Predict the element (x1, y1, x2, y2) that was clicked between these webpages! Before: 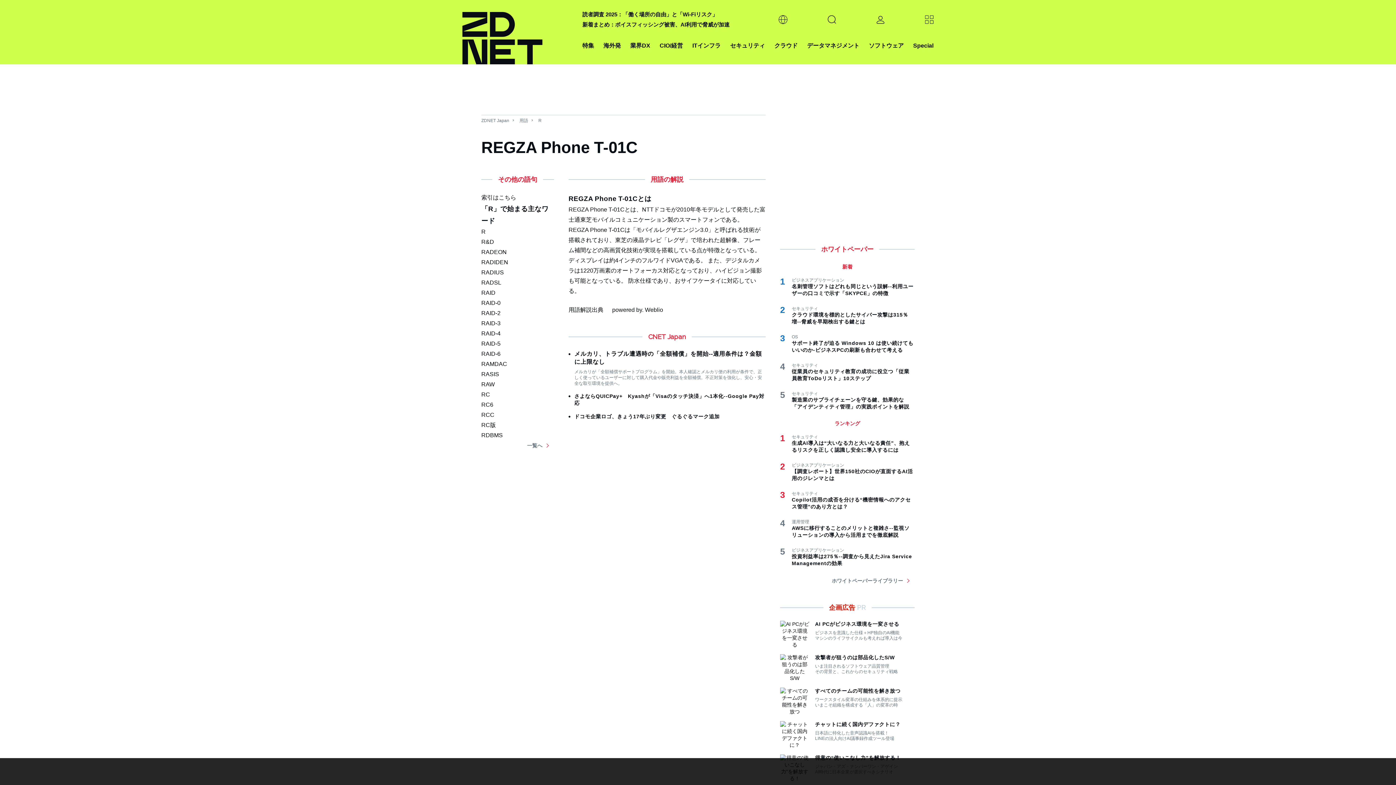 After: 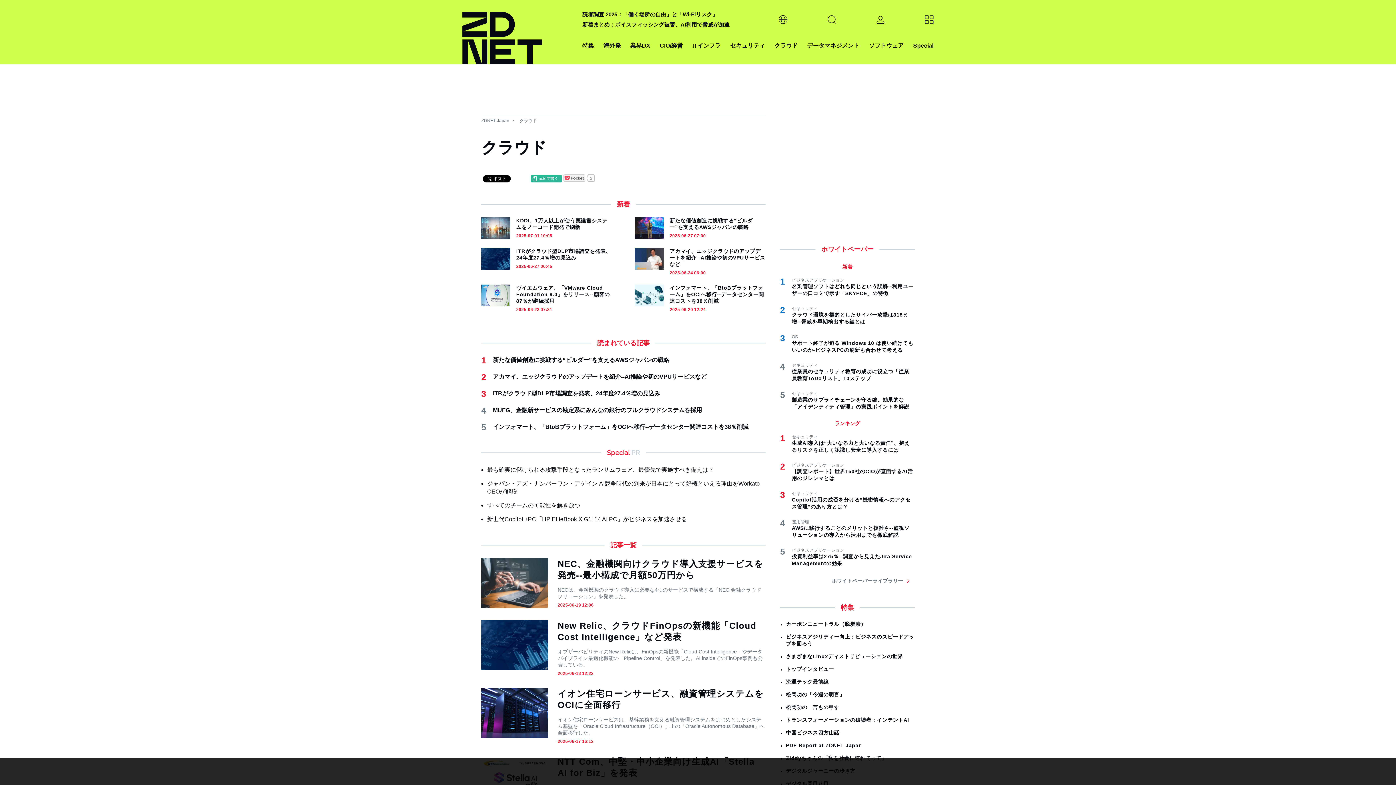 Action: bbox: (774, 40, 797, 50) label: クラウド